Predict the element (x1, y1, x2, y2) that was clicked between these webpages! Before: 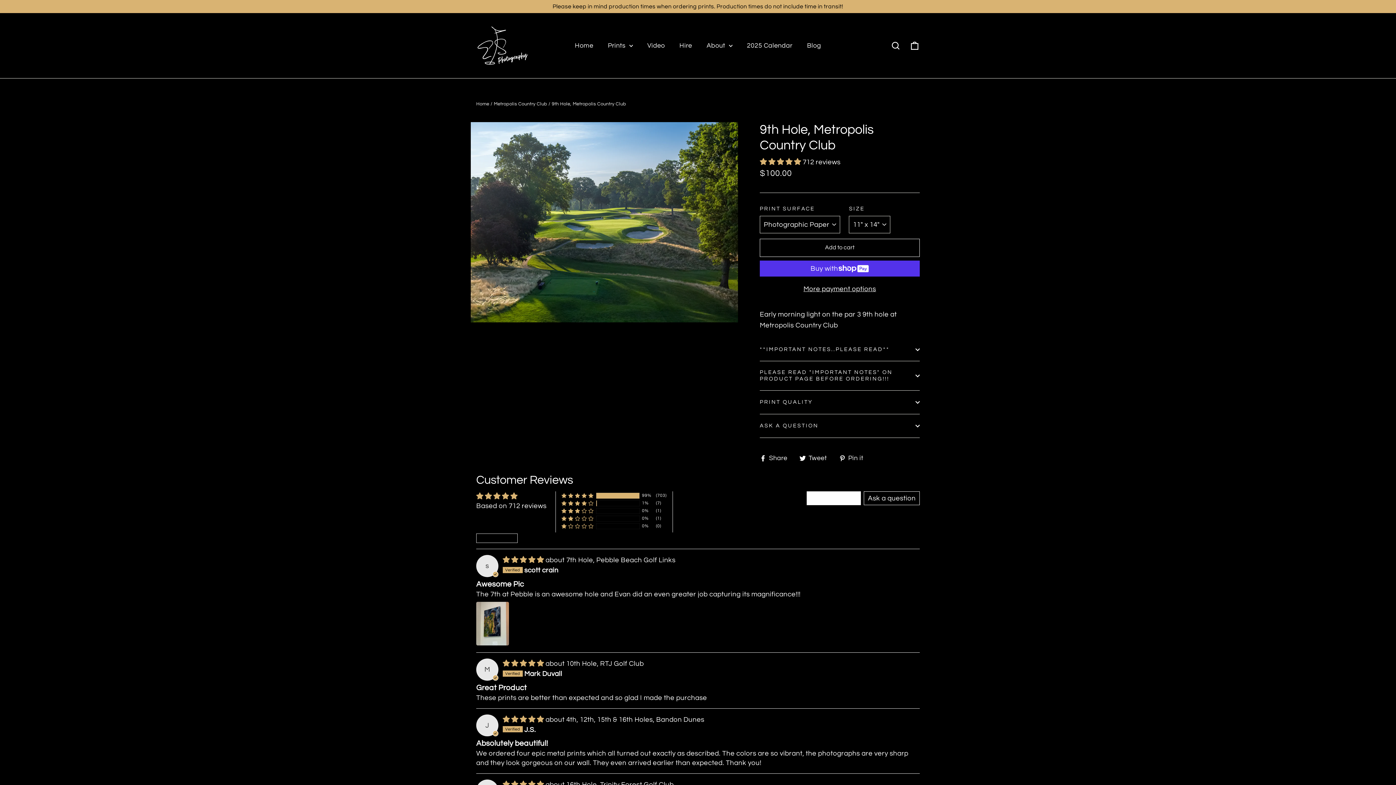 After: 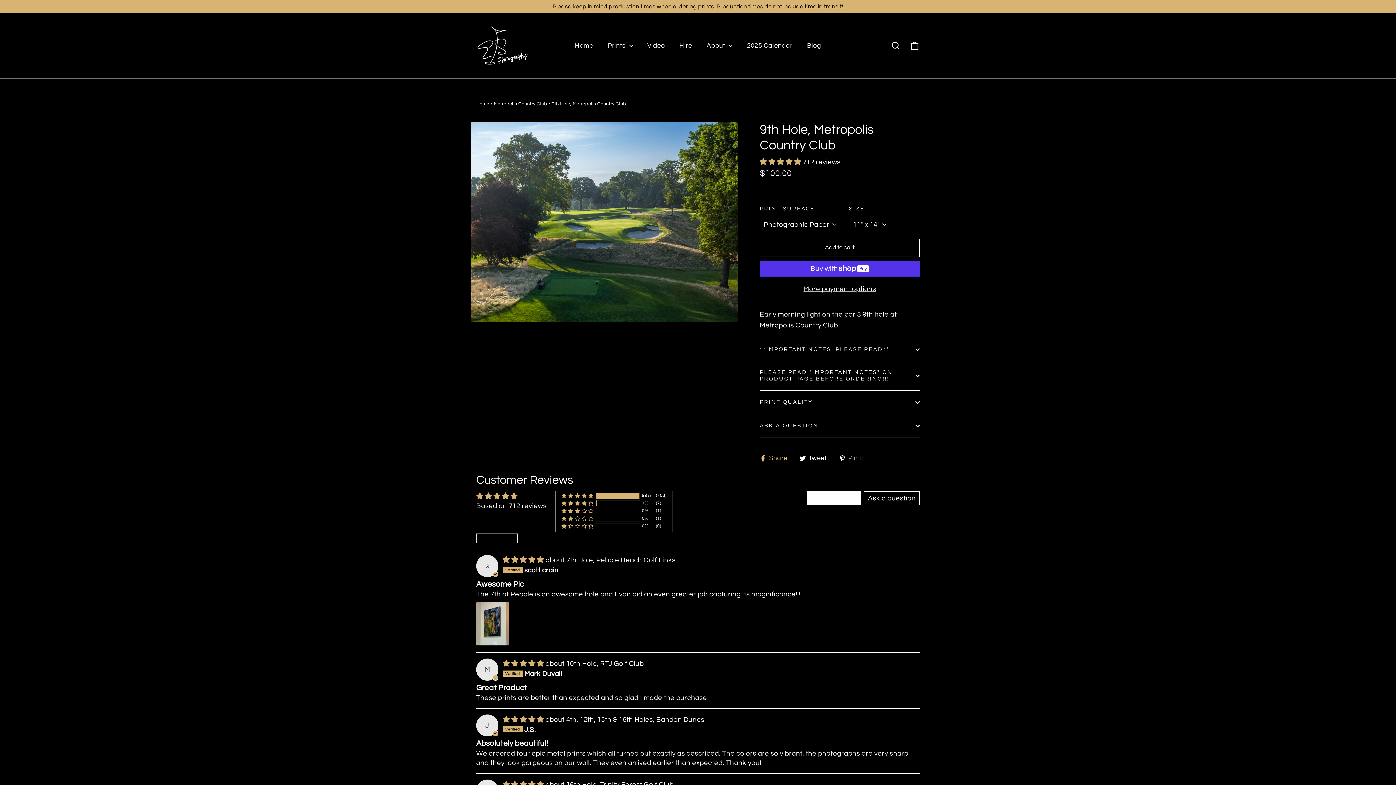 Action: bbox: (760, 453, 793, 463) label:  Share
Share on Facebook